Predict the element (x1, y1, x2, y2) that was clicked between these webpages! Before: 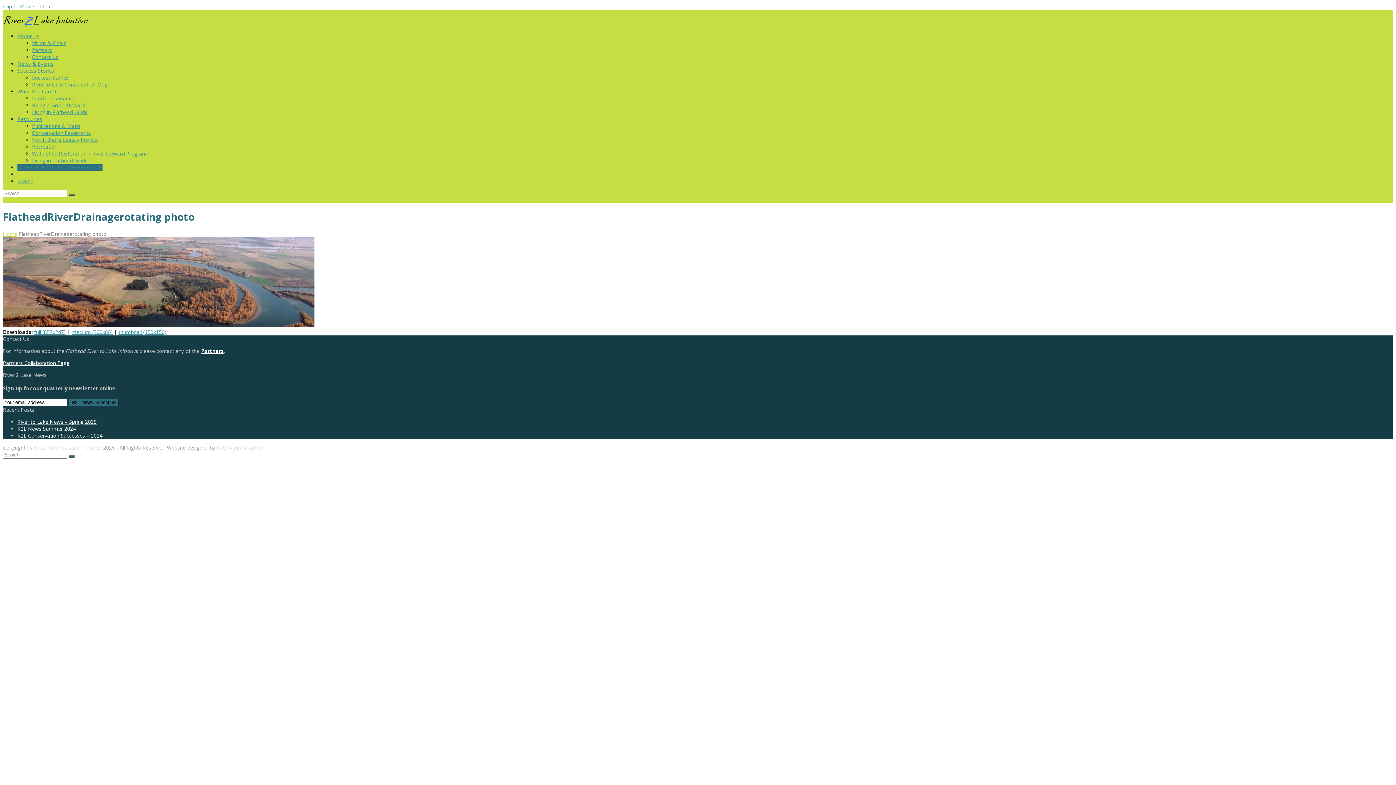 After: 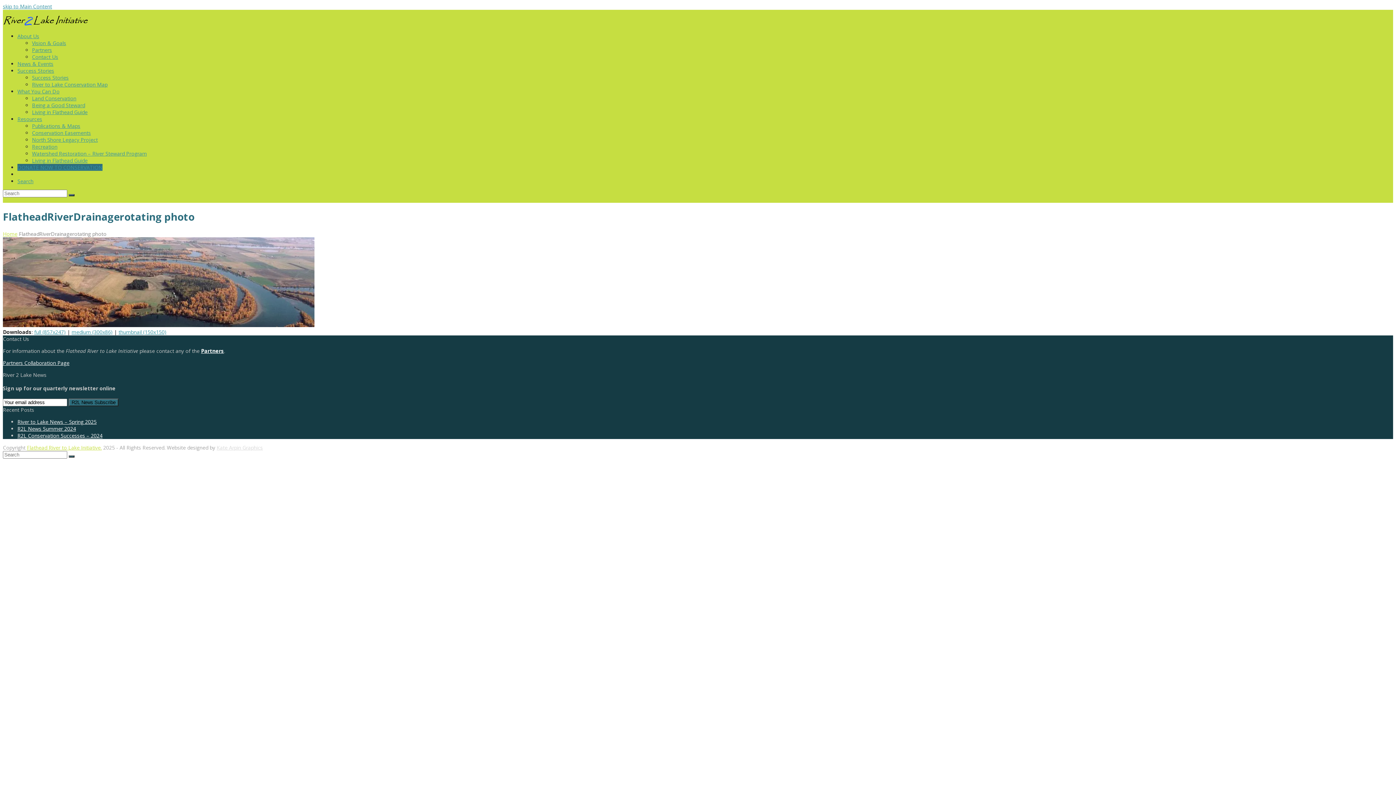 Action: label: Flathead River to Lake Initiative. bbox: (26, 444, 101, 451)